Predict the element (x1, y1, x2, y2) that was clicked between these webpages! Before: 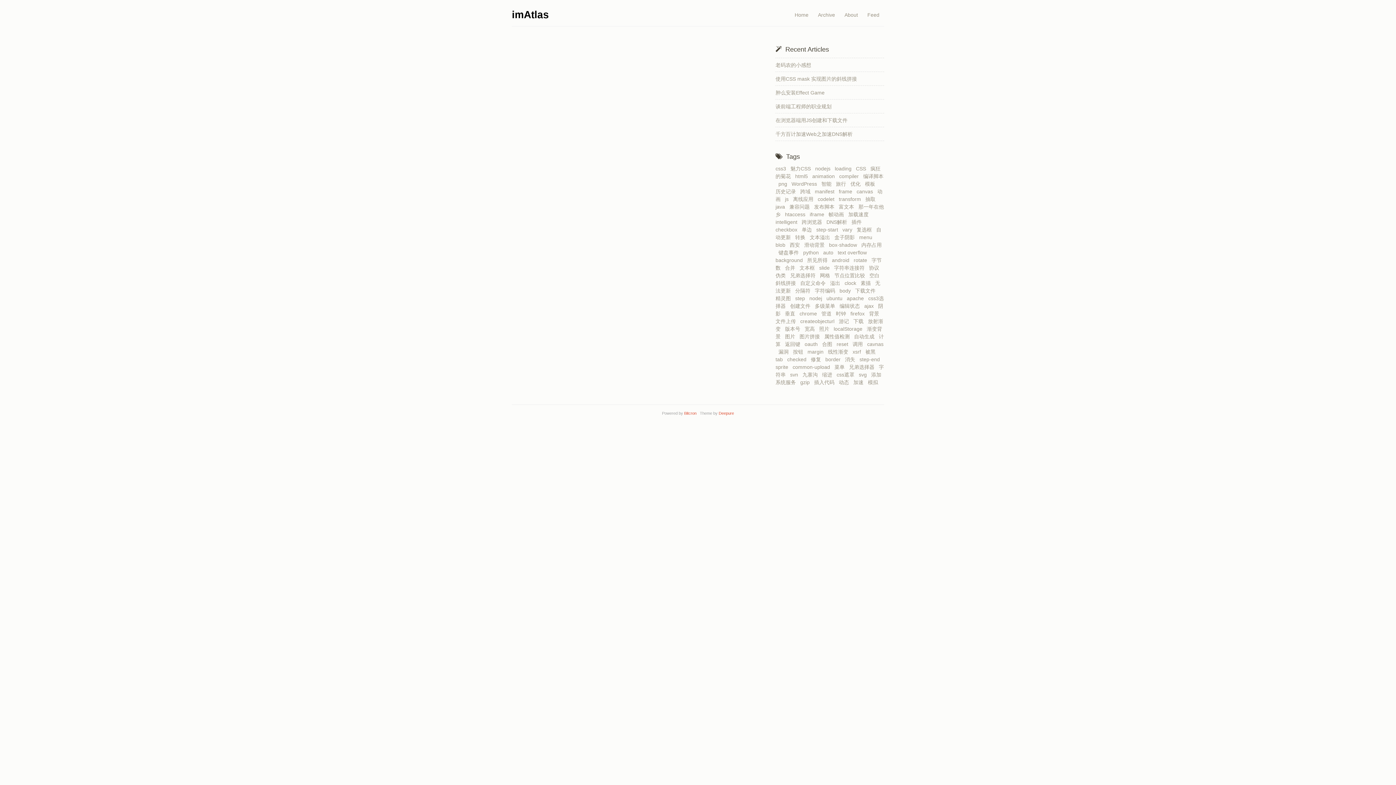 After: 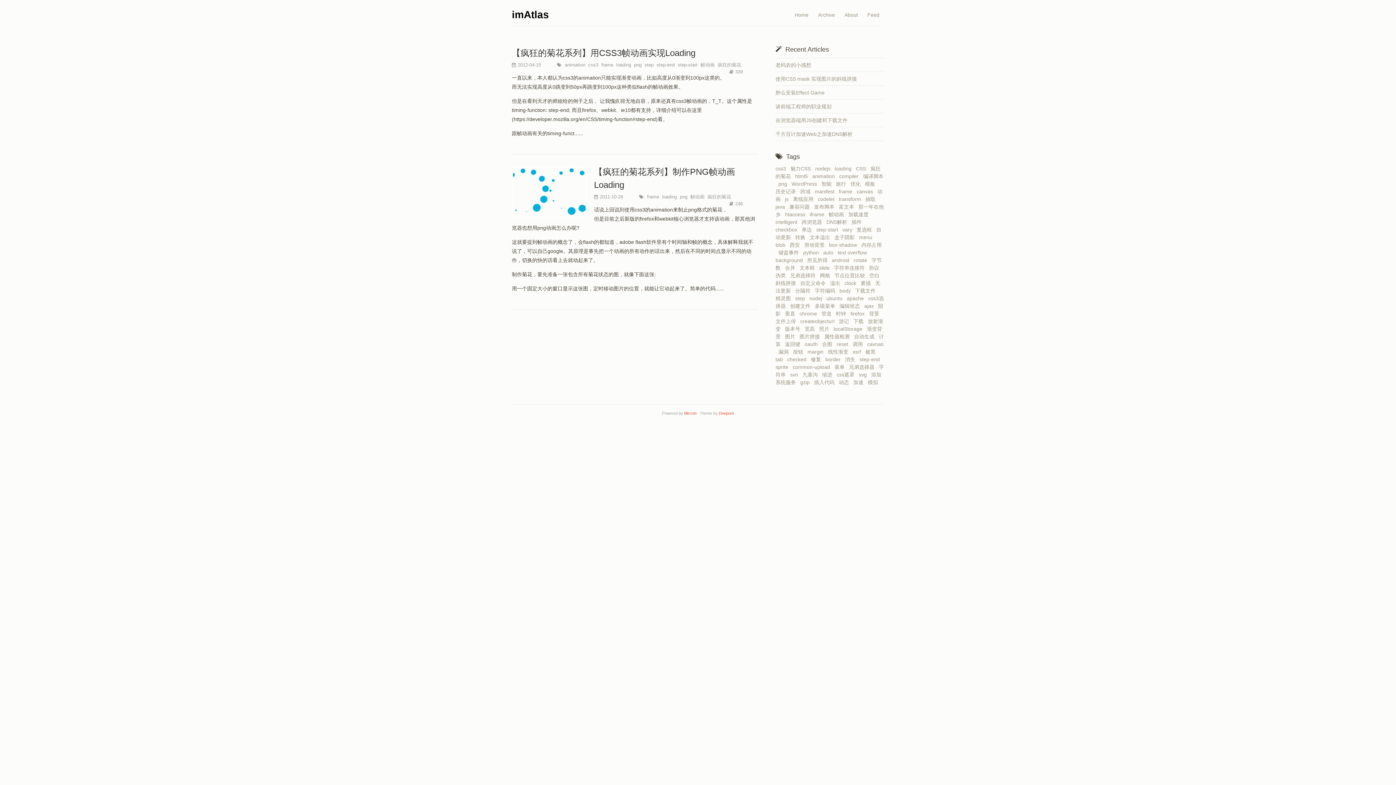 Action: label: frame   bbox: (839, 188, 855, 194)